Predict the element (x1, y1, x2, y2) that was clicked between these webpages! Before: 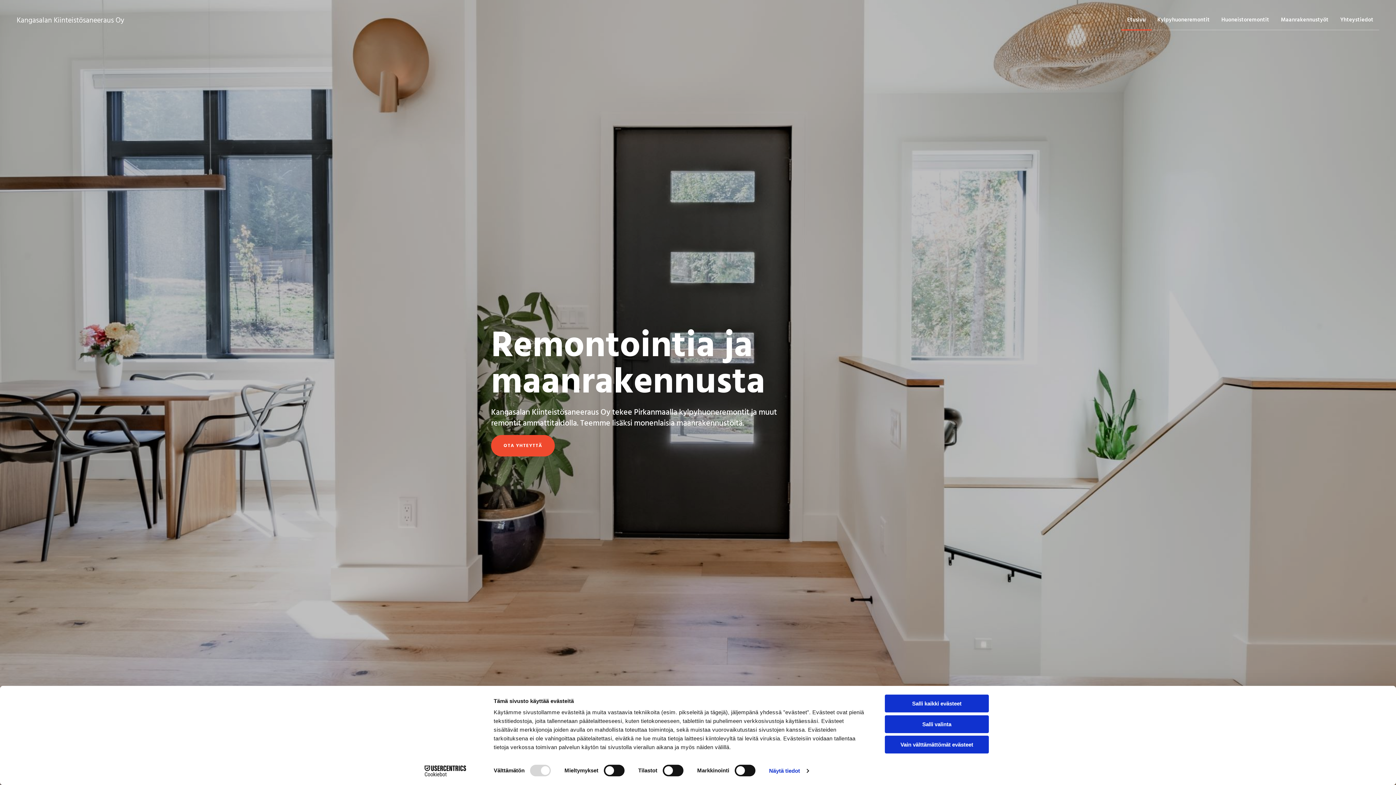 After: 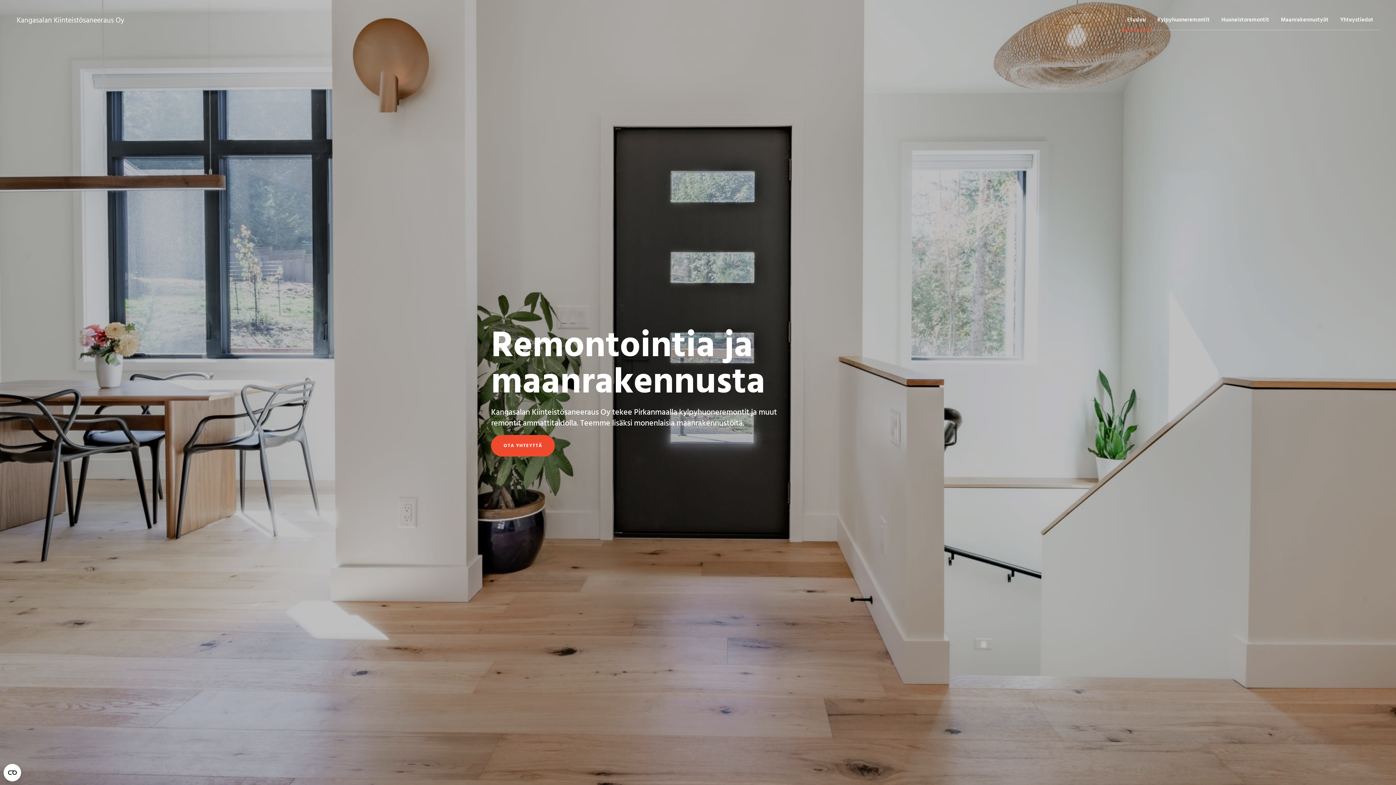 Action: bbox: (885, 715, 989, 733) label: Salli valinta